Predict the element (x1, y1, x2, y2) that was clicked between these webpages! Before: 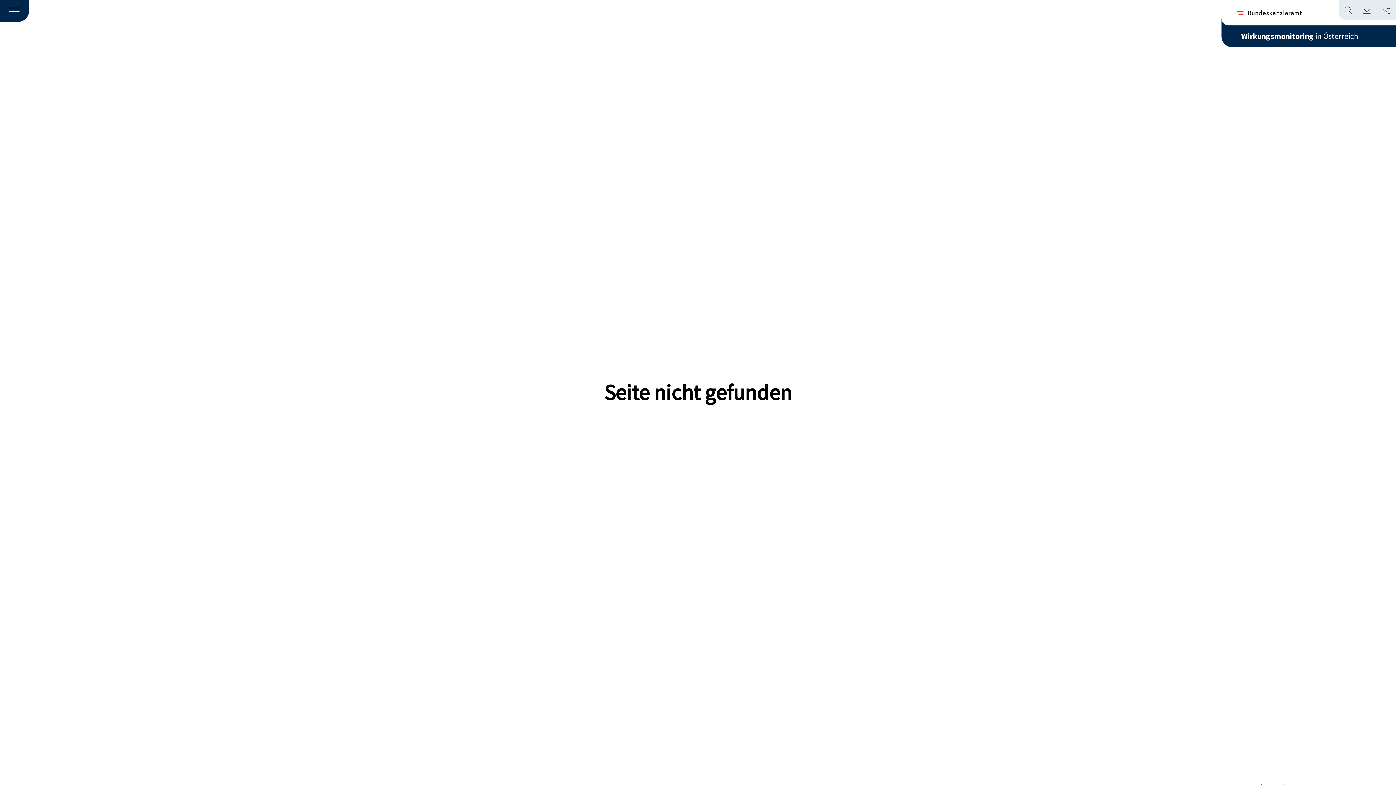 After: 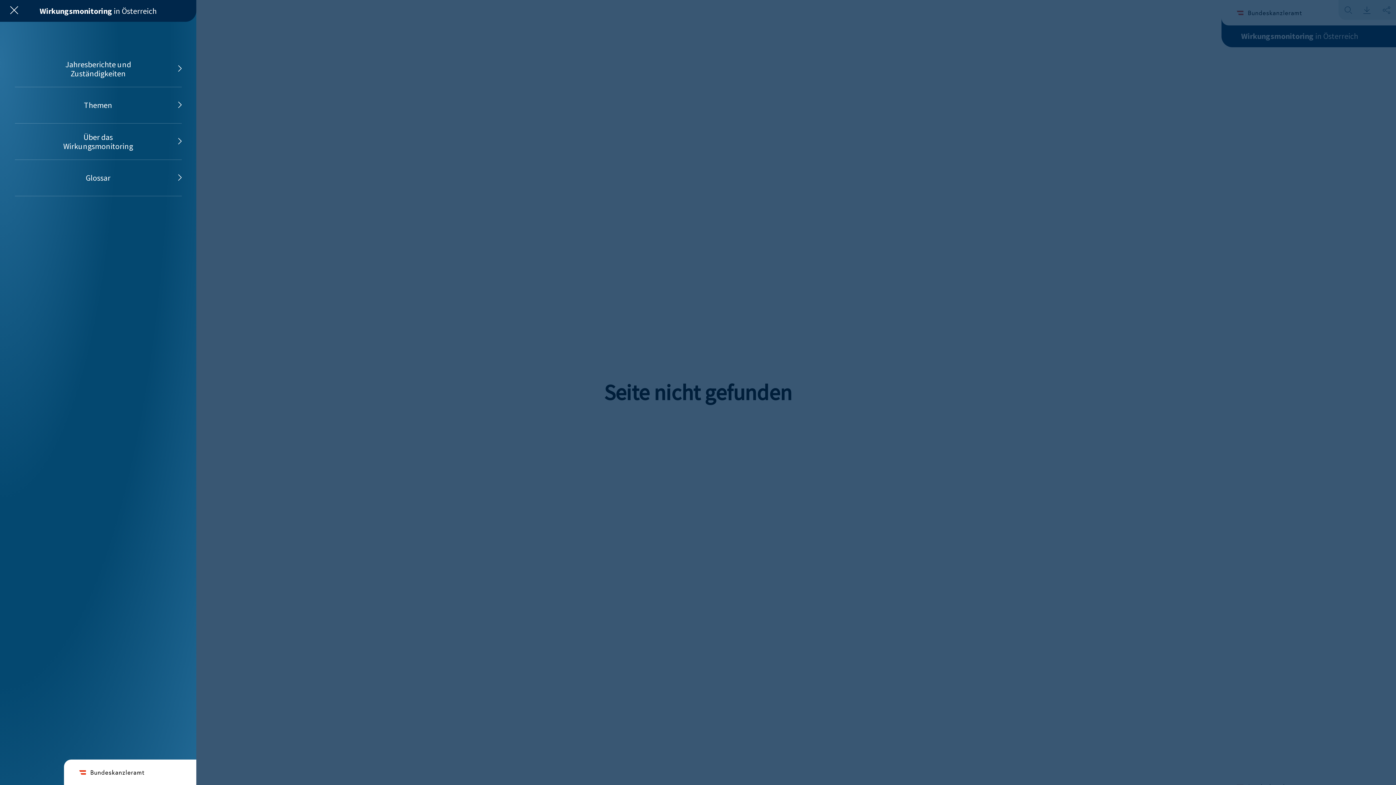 Action: bbox: (0, 0, 29, 22) label: Menü